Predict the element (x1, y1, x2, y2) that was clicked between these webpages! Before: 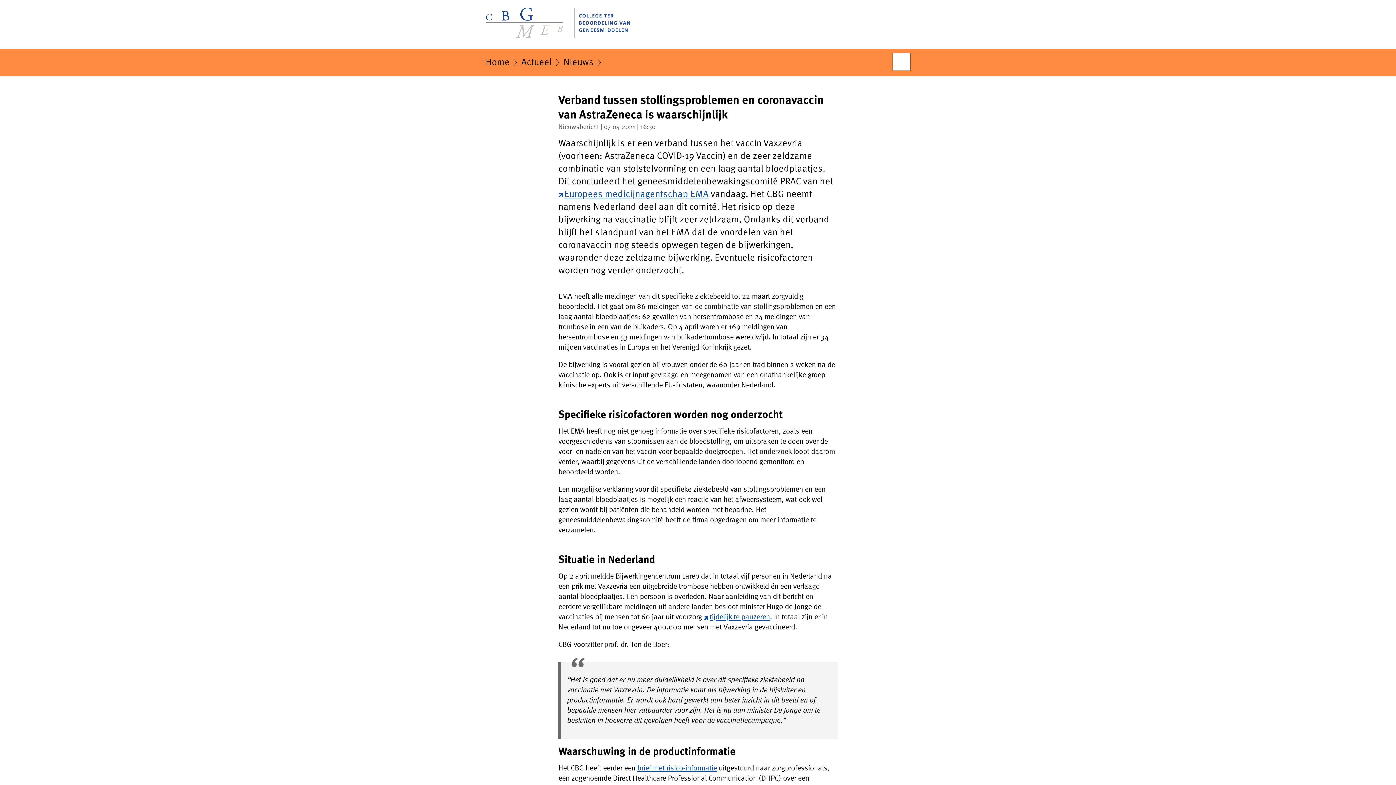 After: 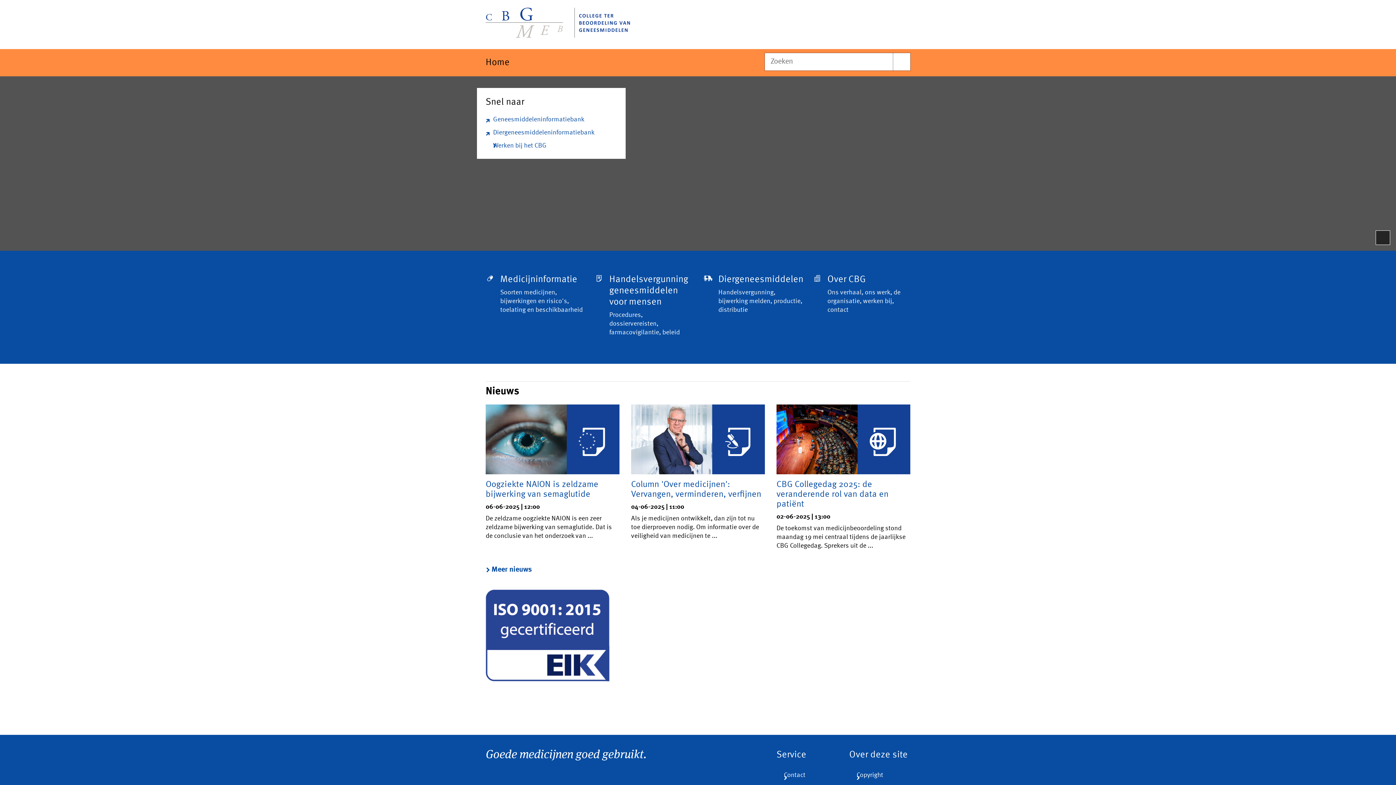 Action: bbox: (485, 57, 509, 72) label: Home